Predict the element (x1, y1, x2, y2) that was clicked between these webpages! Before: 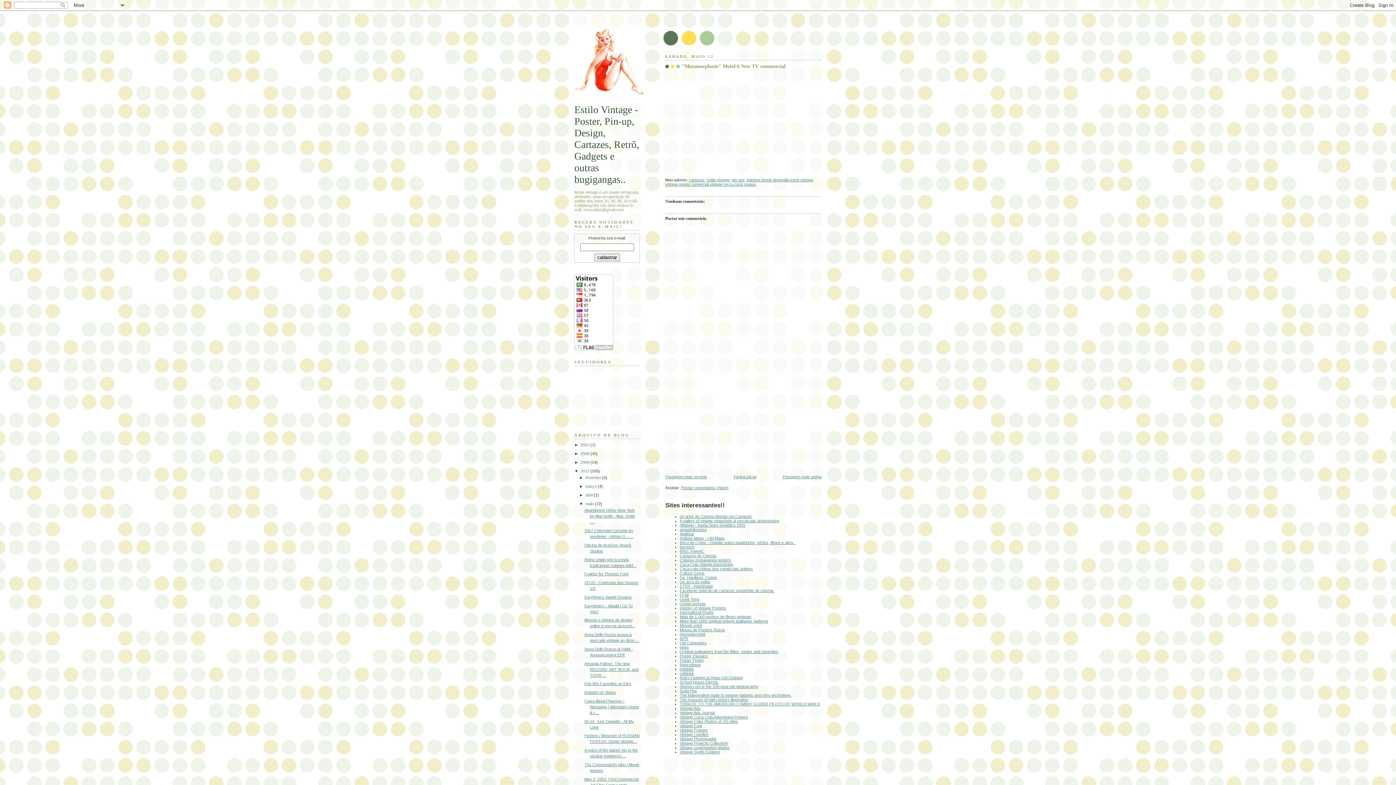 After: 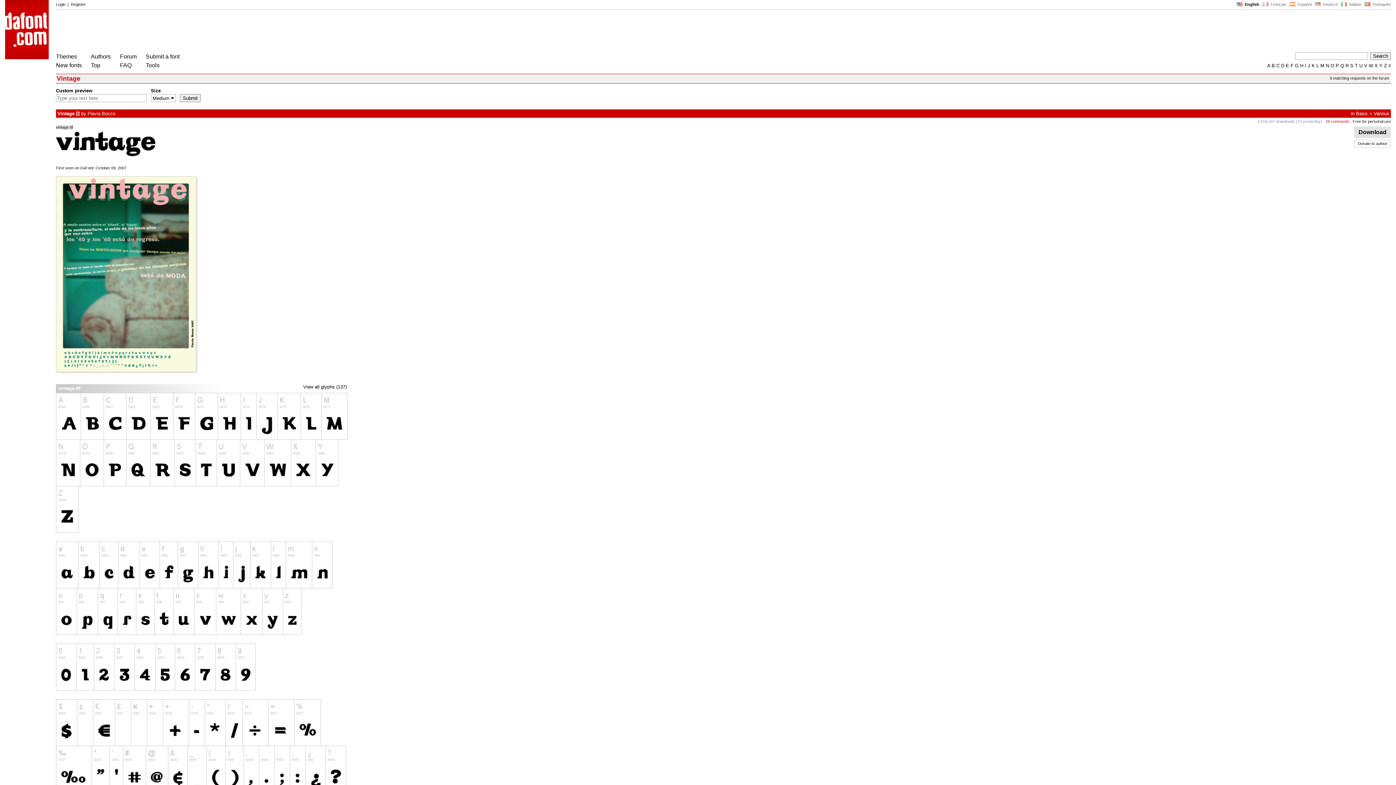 Action: label: Vintage Font bbox: (680, 723, 702, 728)